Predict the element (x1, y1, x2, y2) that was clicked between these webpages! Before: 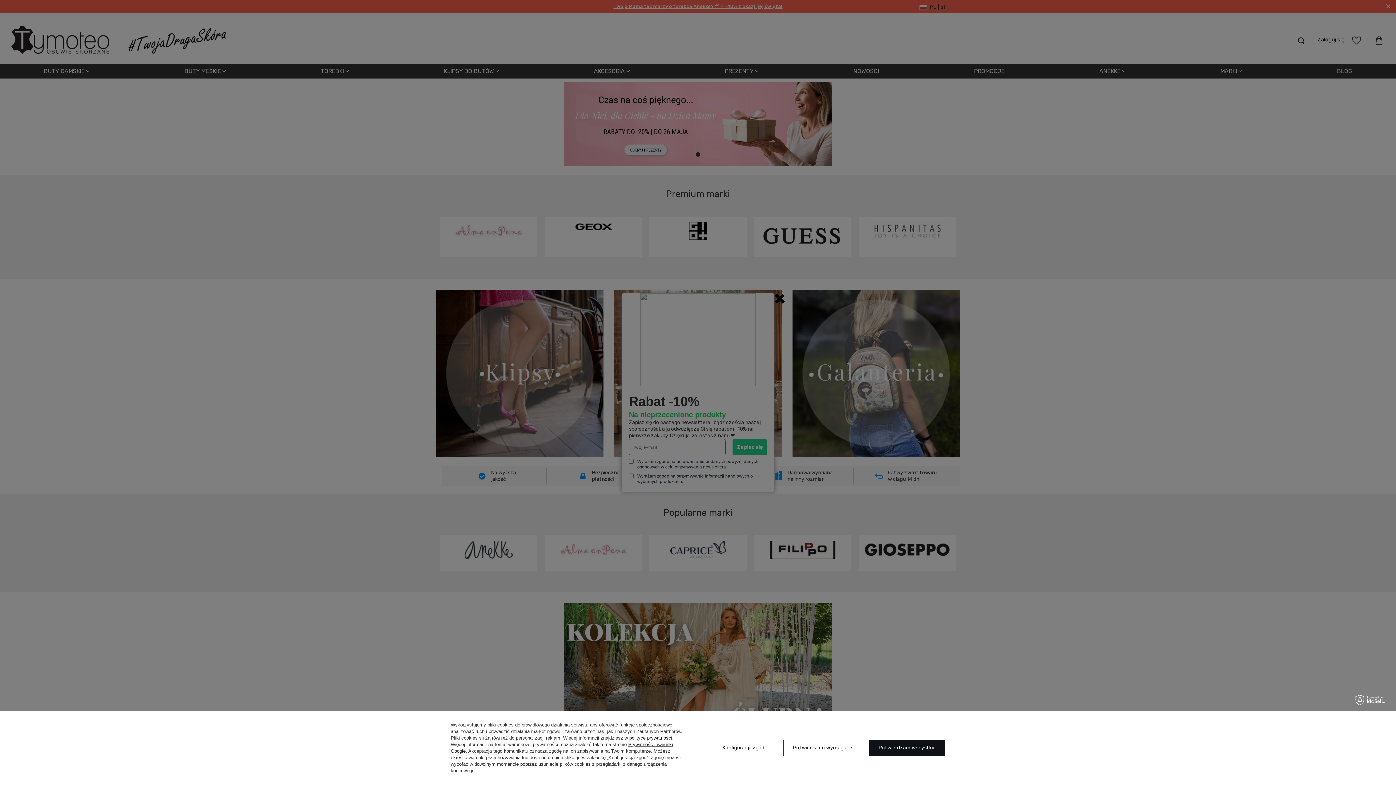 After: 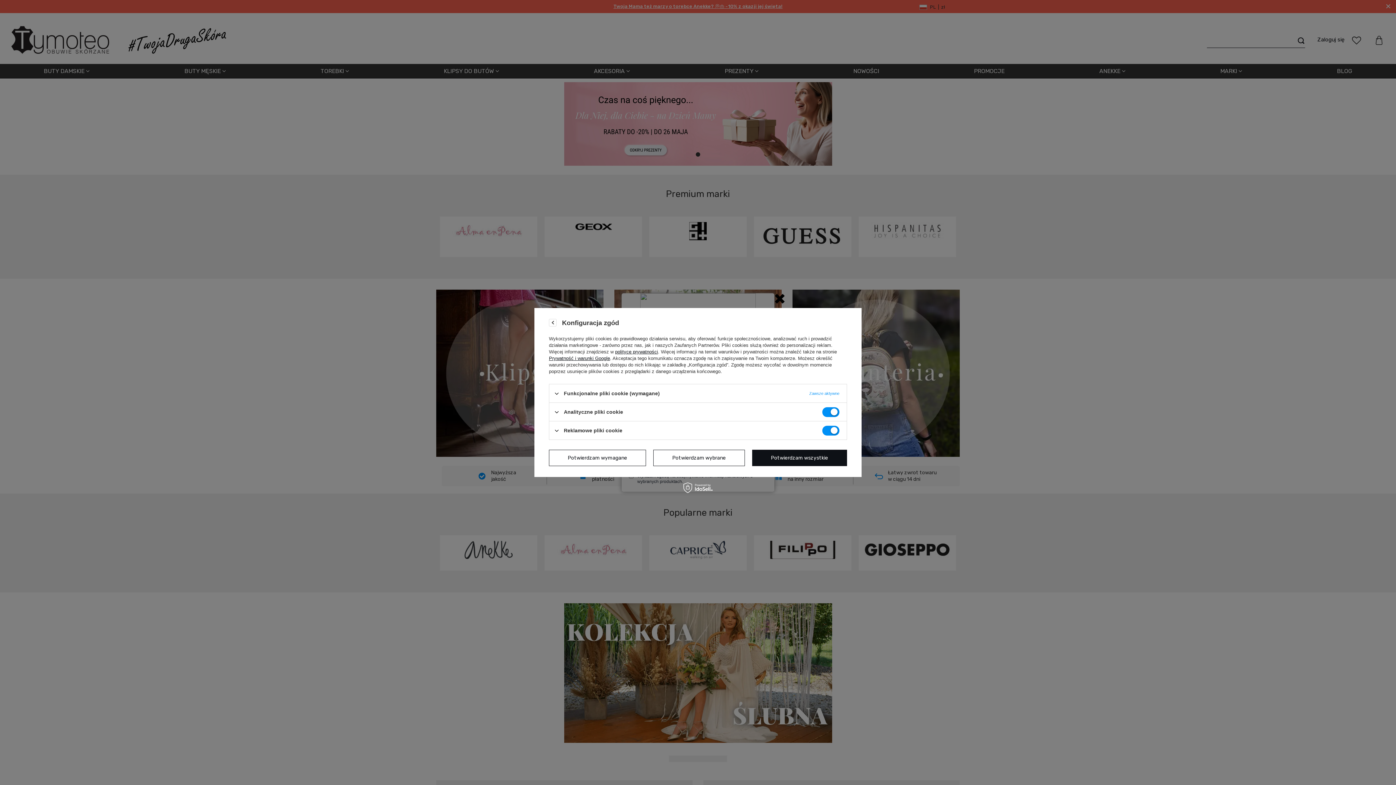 Action: label: Konfiguracja zgód bbox: (710, 740, 776, 756)